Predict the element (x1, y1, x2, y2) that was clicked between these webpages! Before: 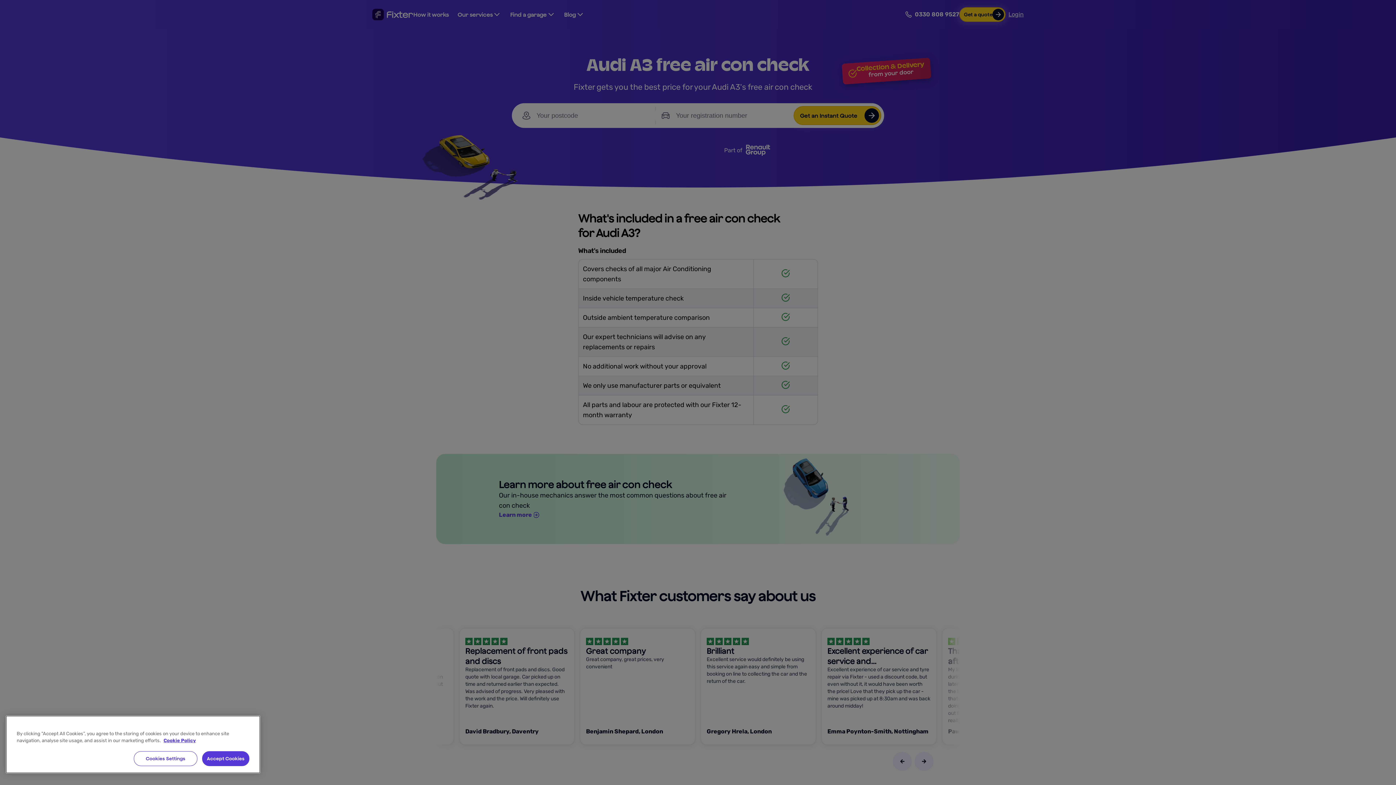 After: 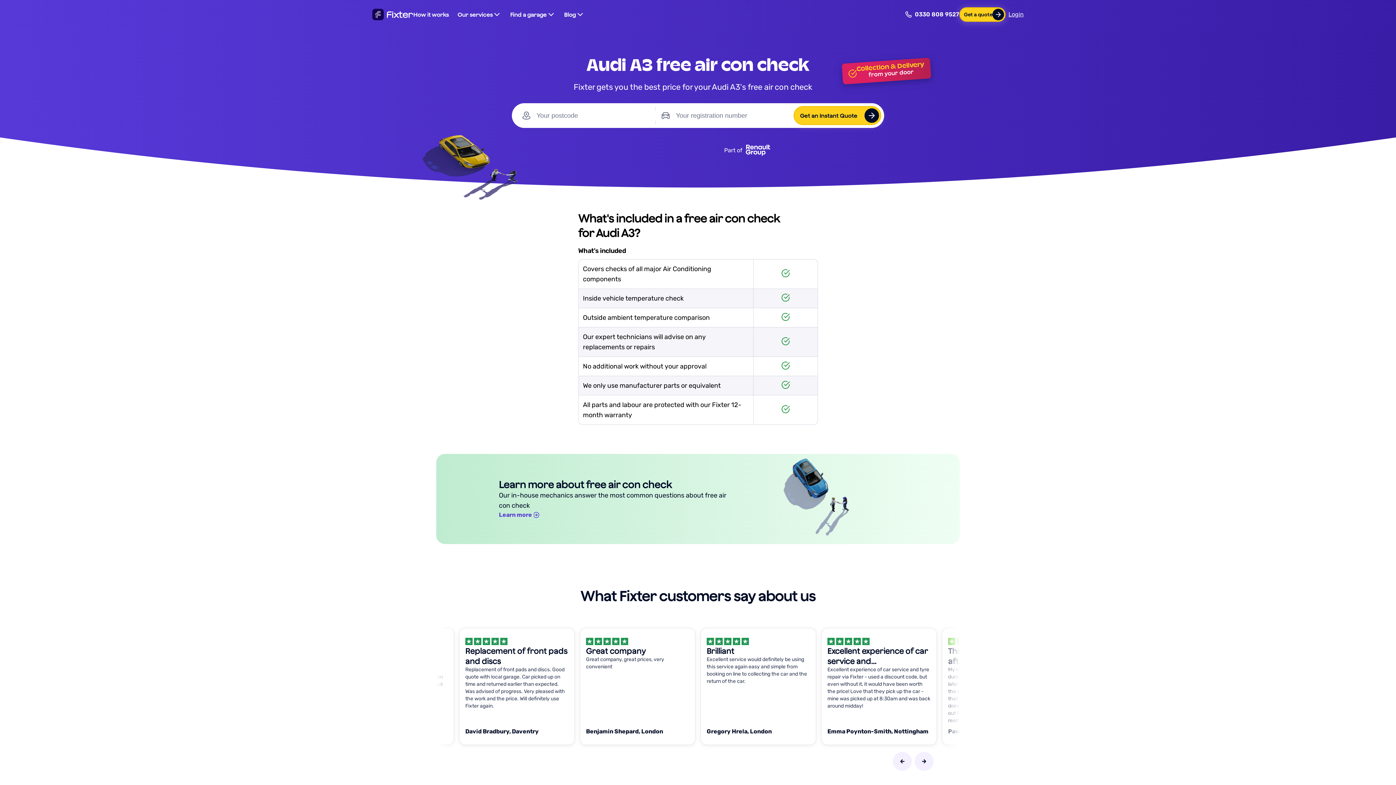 Action: label: Accept Cookies bbox: (202, 751, 249, 766)